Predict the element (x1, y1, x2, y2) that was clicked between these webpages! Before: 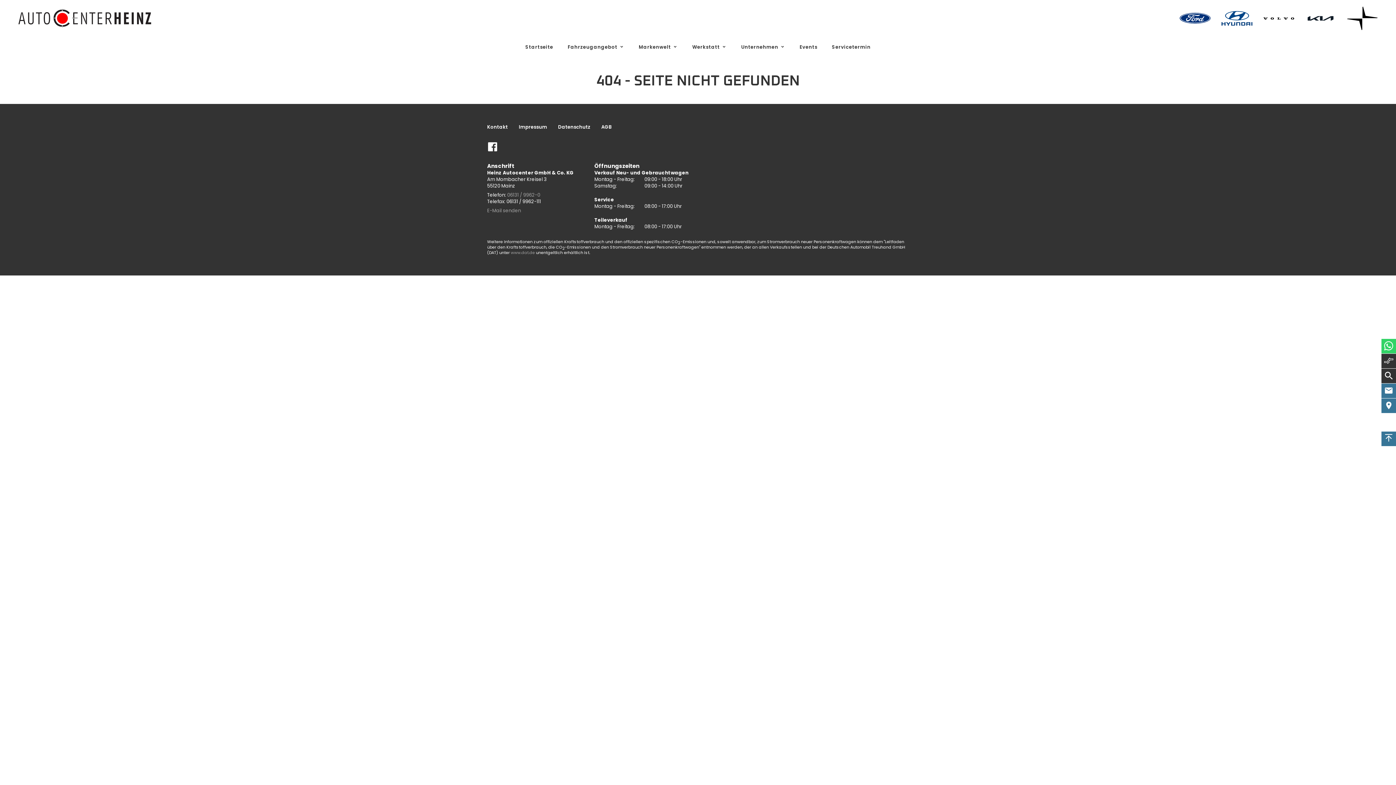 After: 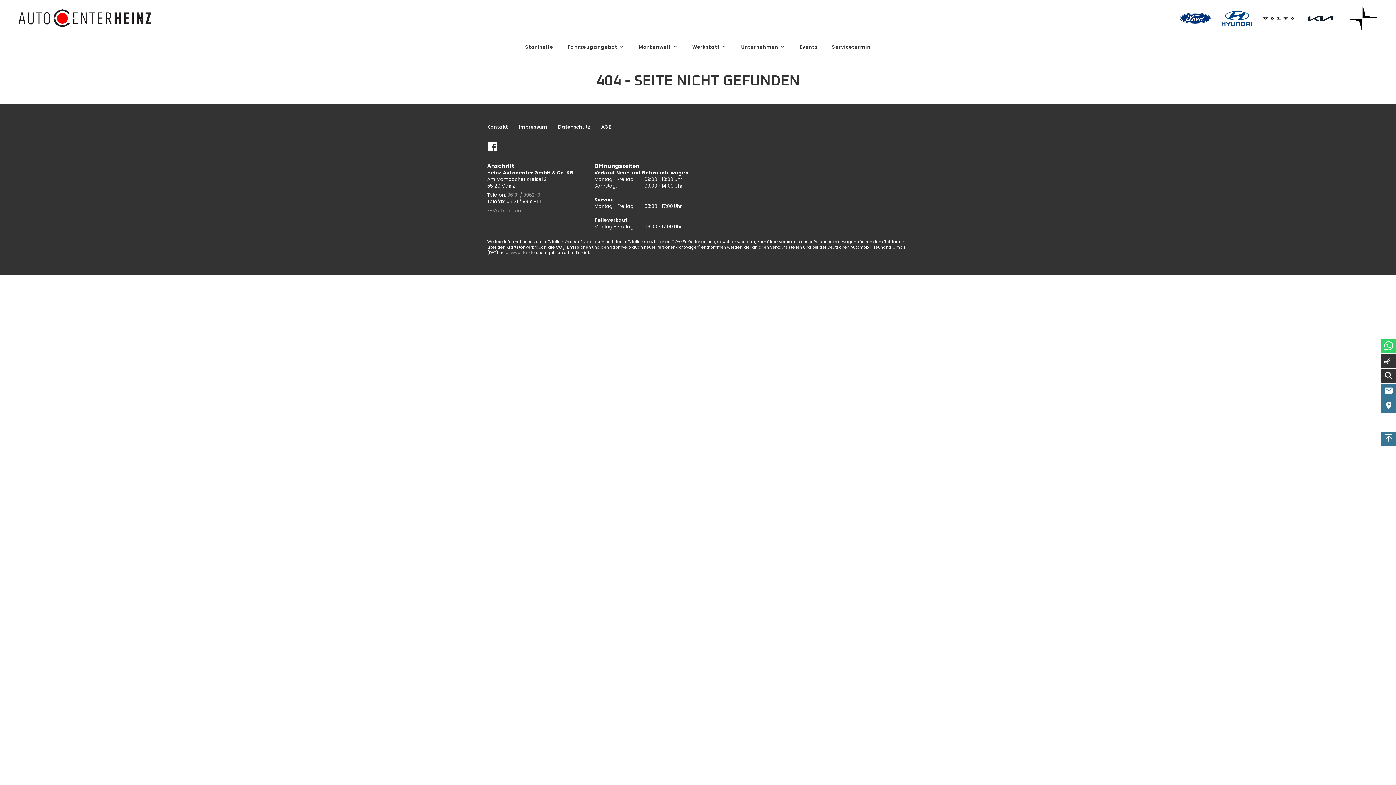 Action: bbox: (1221, 6, 1252, 30)